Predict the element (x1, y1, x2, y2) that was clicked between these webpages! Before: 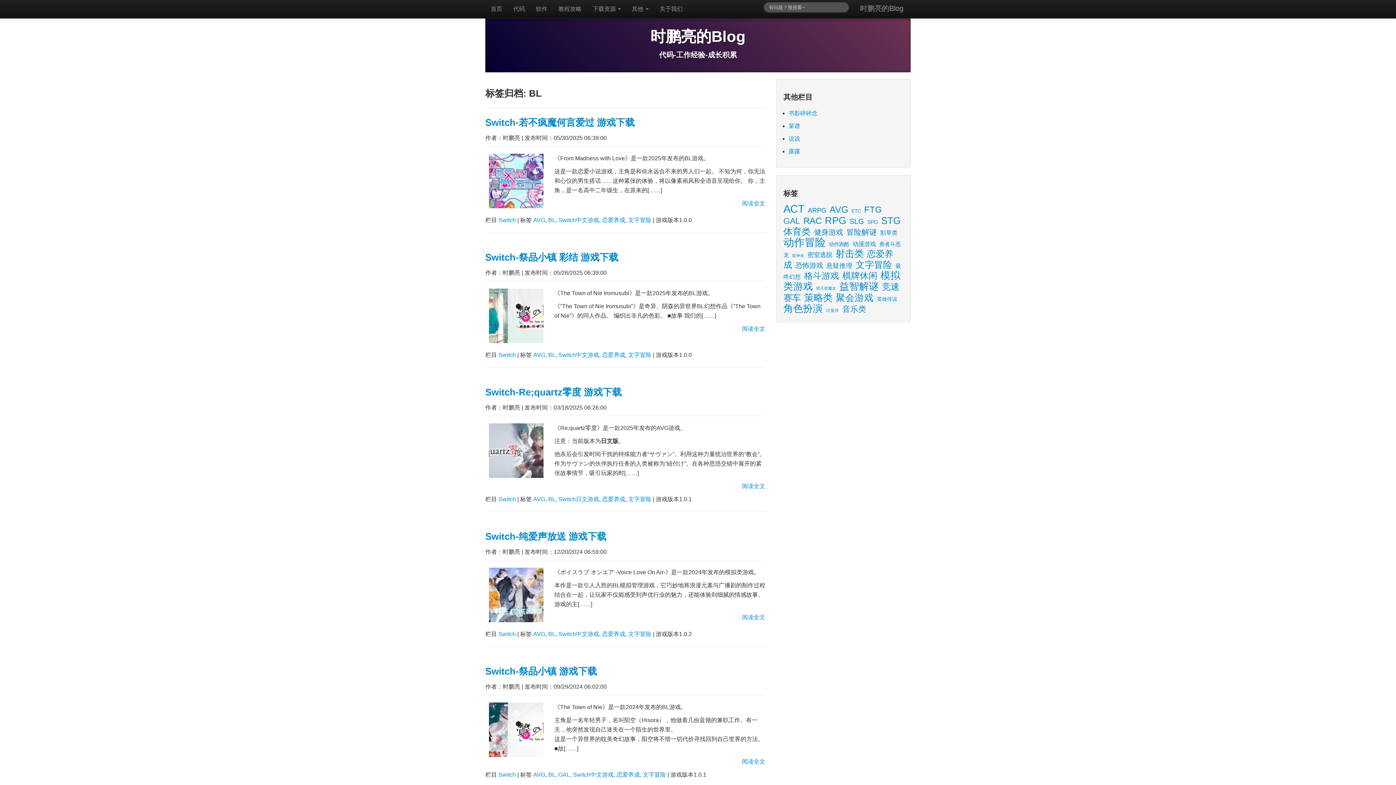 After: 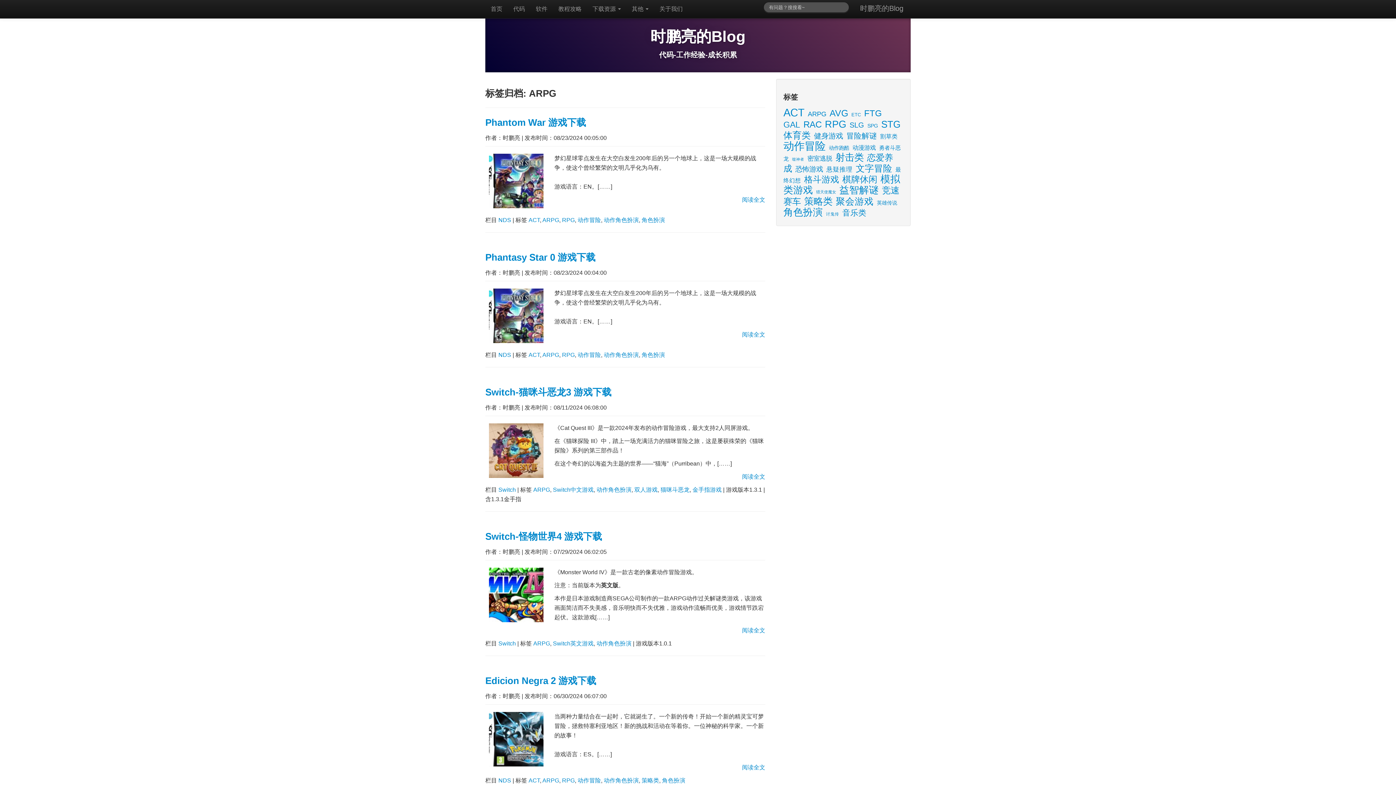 Action: label: ARPG (87 items) bbox: (808, 203, 828, 217)